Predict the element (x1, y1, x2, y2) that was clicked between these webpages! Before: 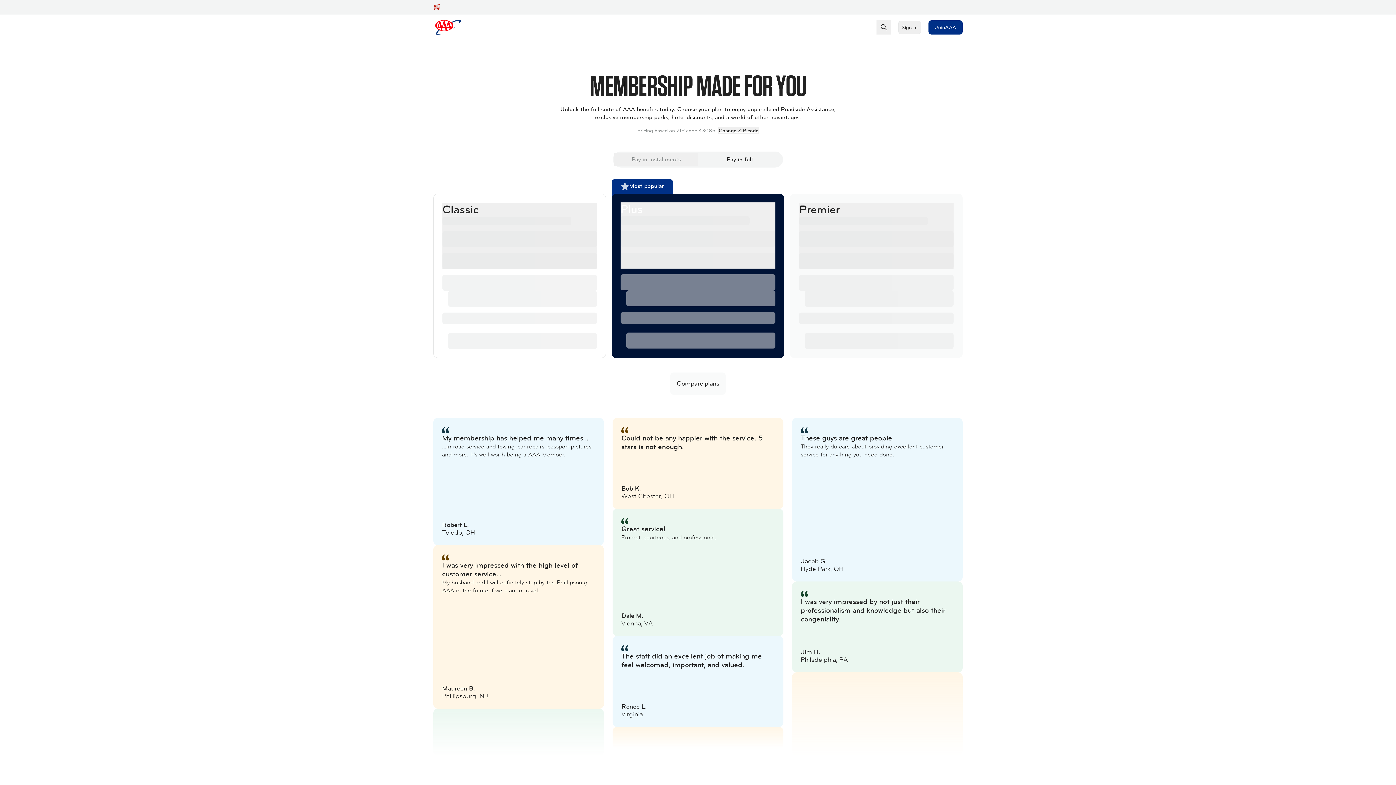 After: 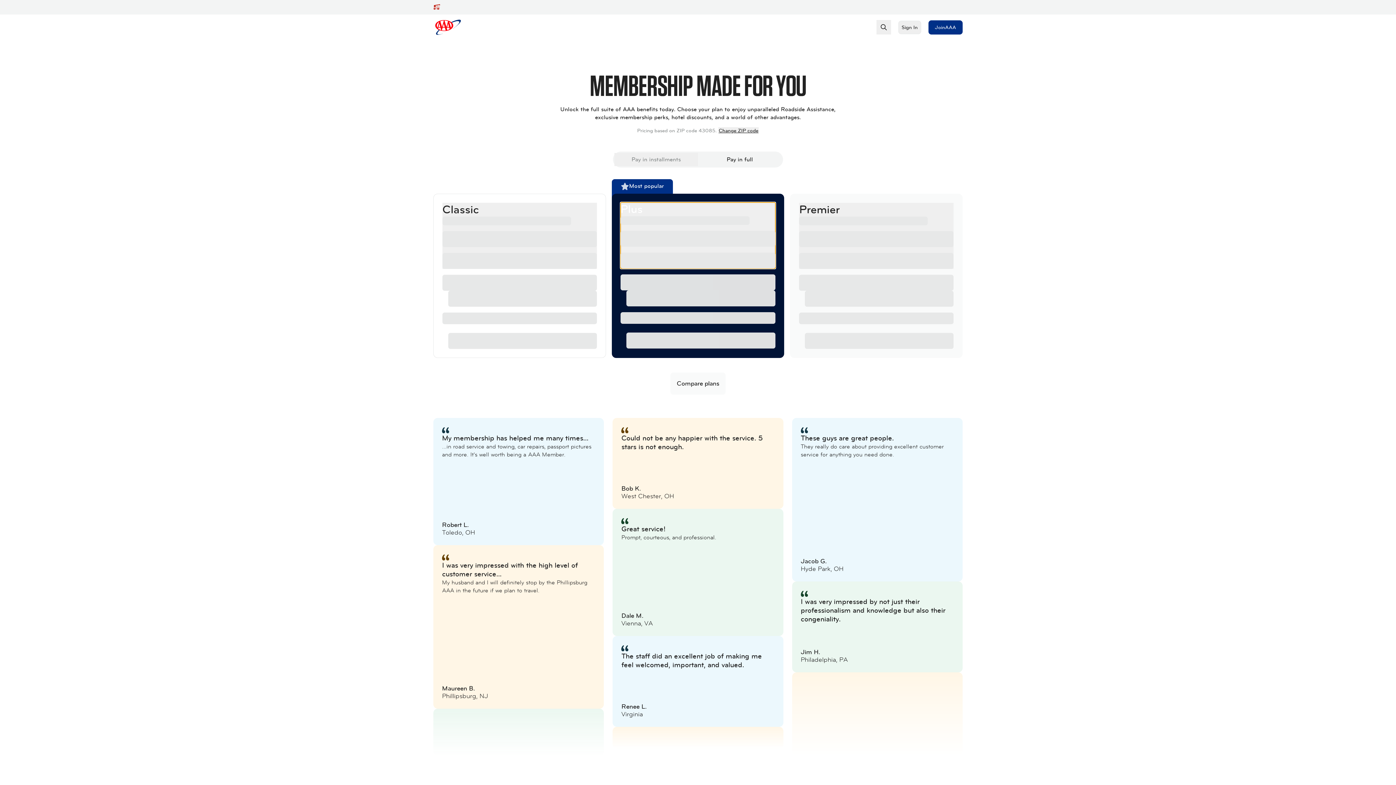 Action: bbox: (620, 202, 775, 268) label: Plus